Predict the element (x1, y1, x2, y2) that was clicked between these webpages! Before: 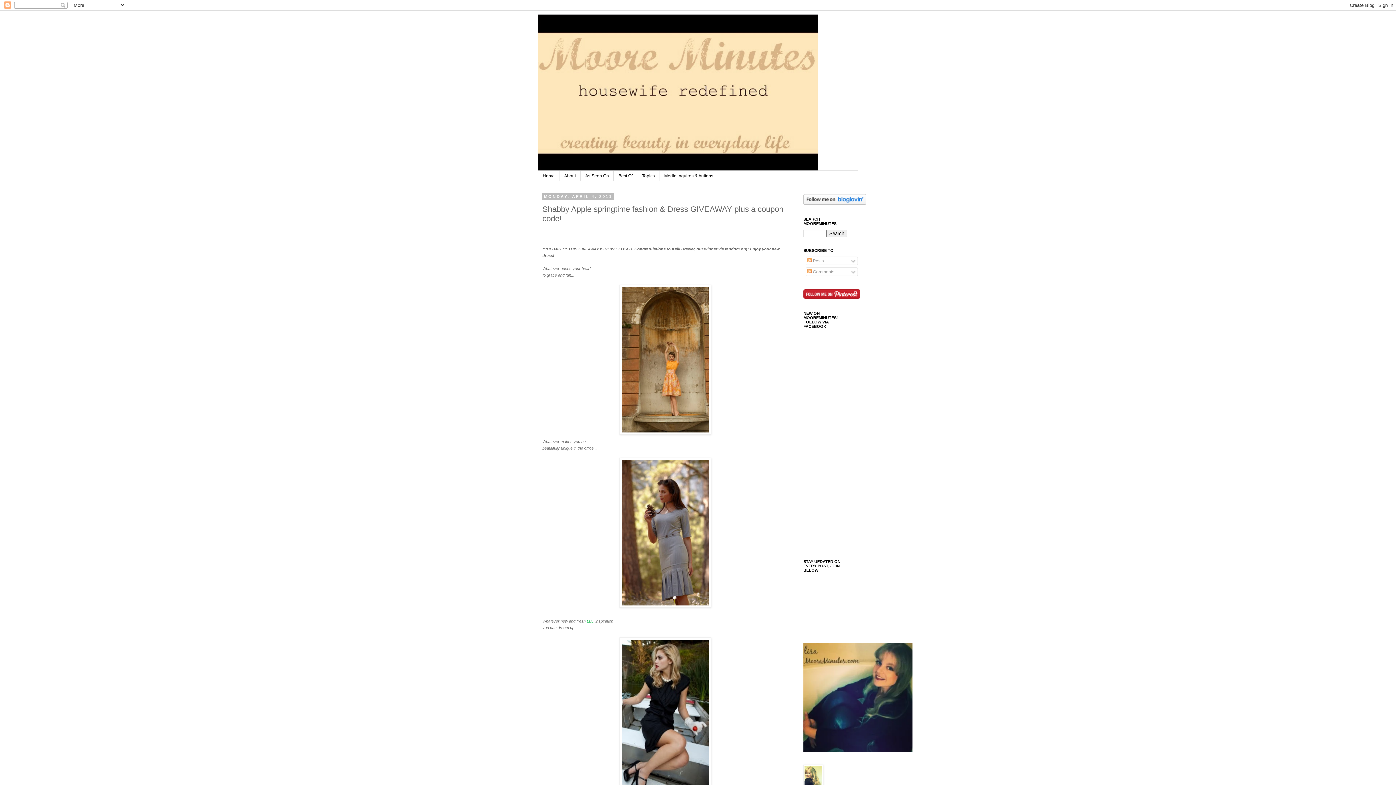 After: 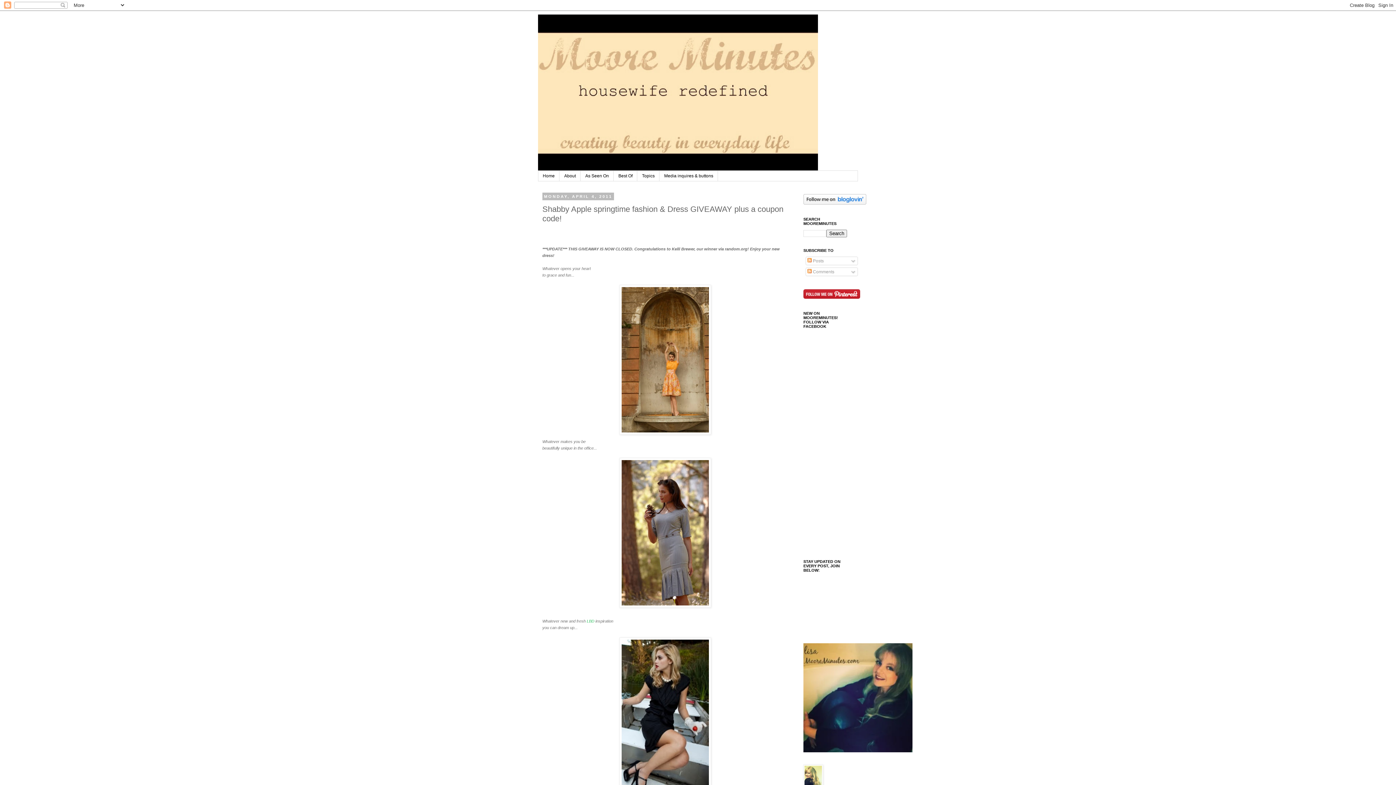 Action: bbox: (803, 295, 860, 300)